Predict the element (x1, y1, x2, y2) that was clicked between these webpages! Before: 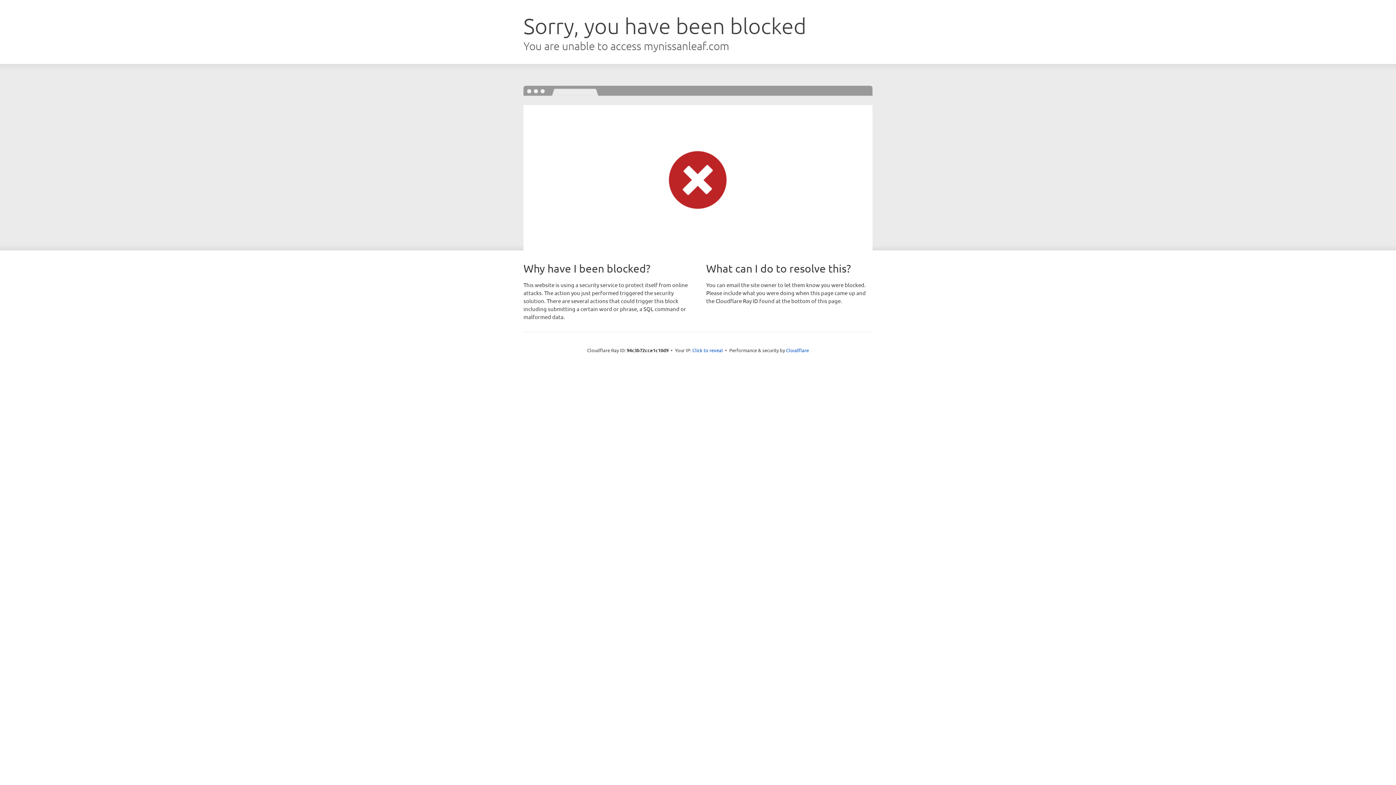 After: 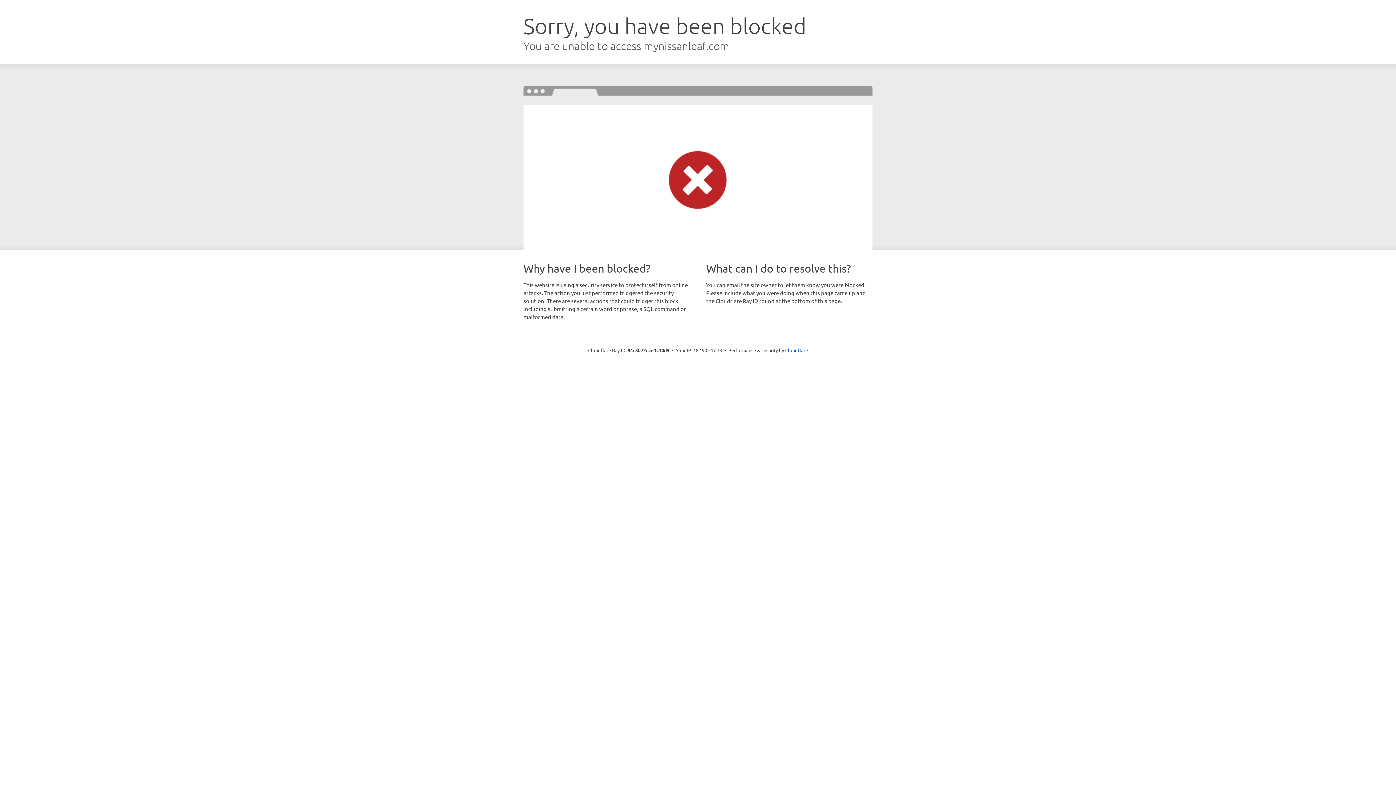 Action: label: Click to reveal bbox: (692, 346, 723, 353)